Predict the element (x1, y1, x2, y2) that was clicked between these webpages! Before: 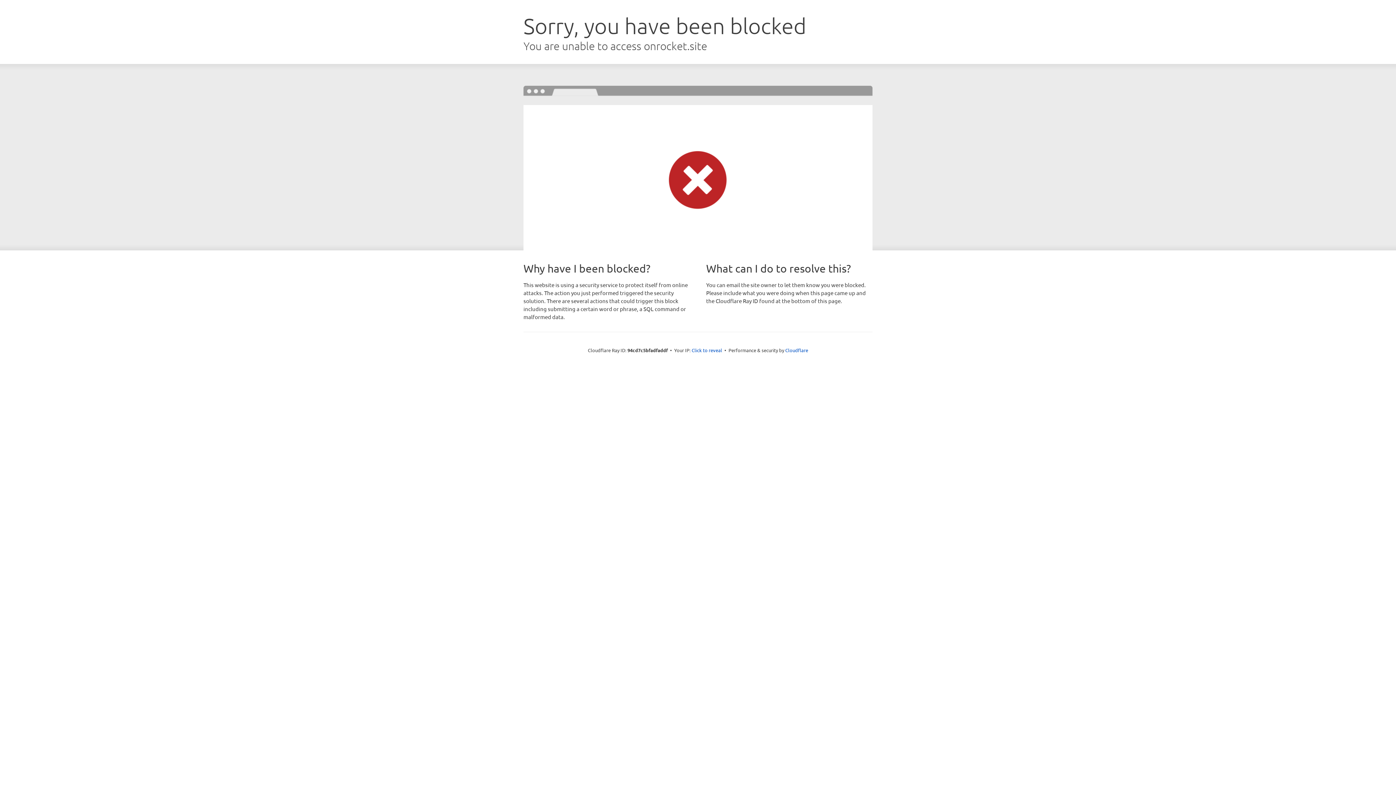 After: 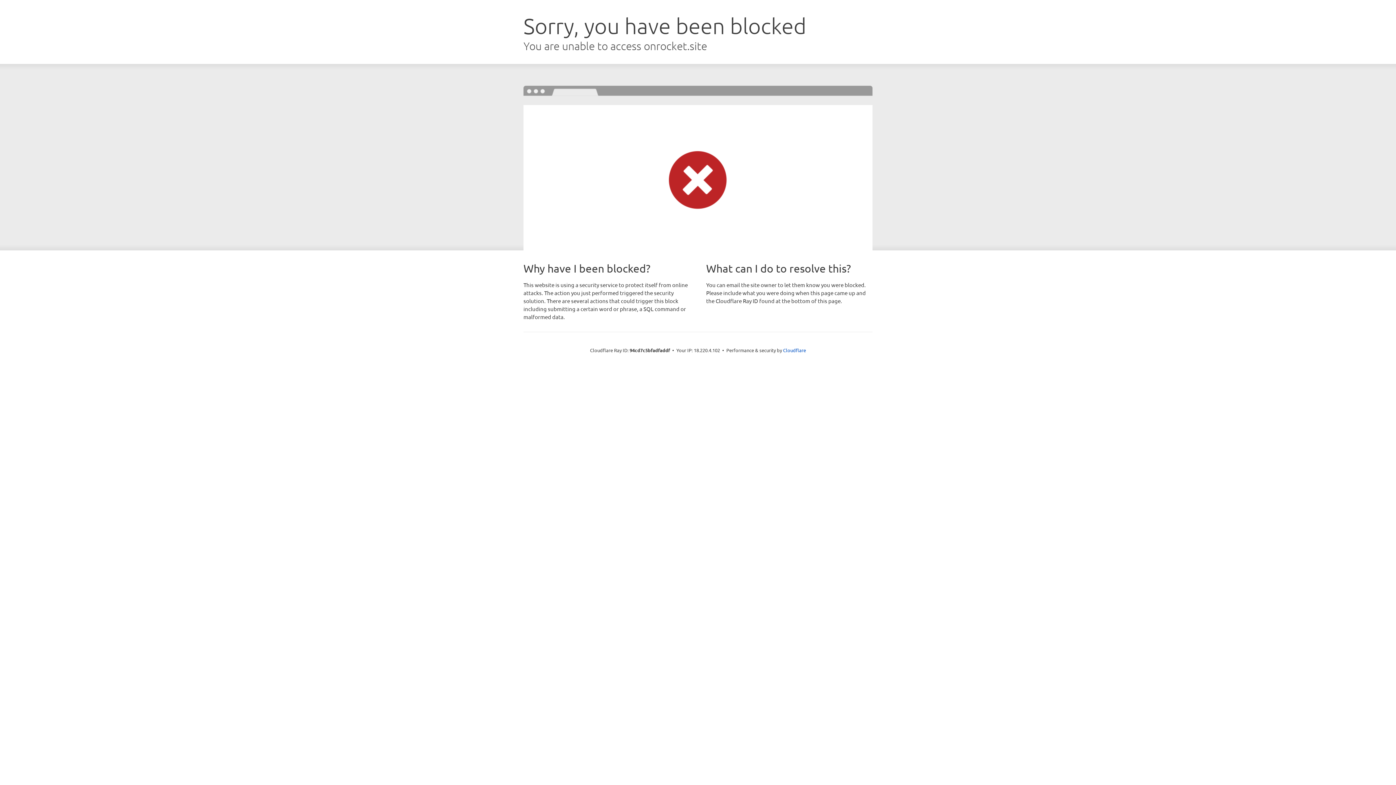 Action: bbox: (691, 346, 722, 353) label: Click to reveal